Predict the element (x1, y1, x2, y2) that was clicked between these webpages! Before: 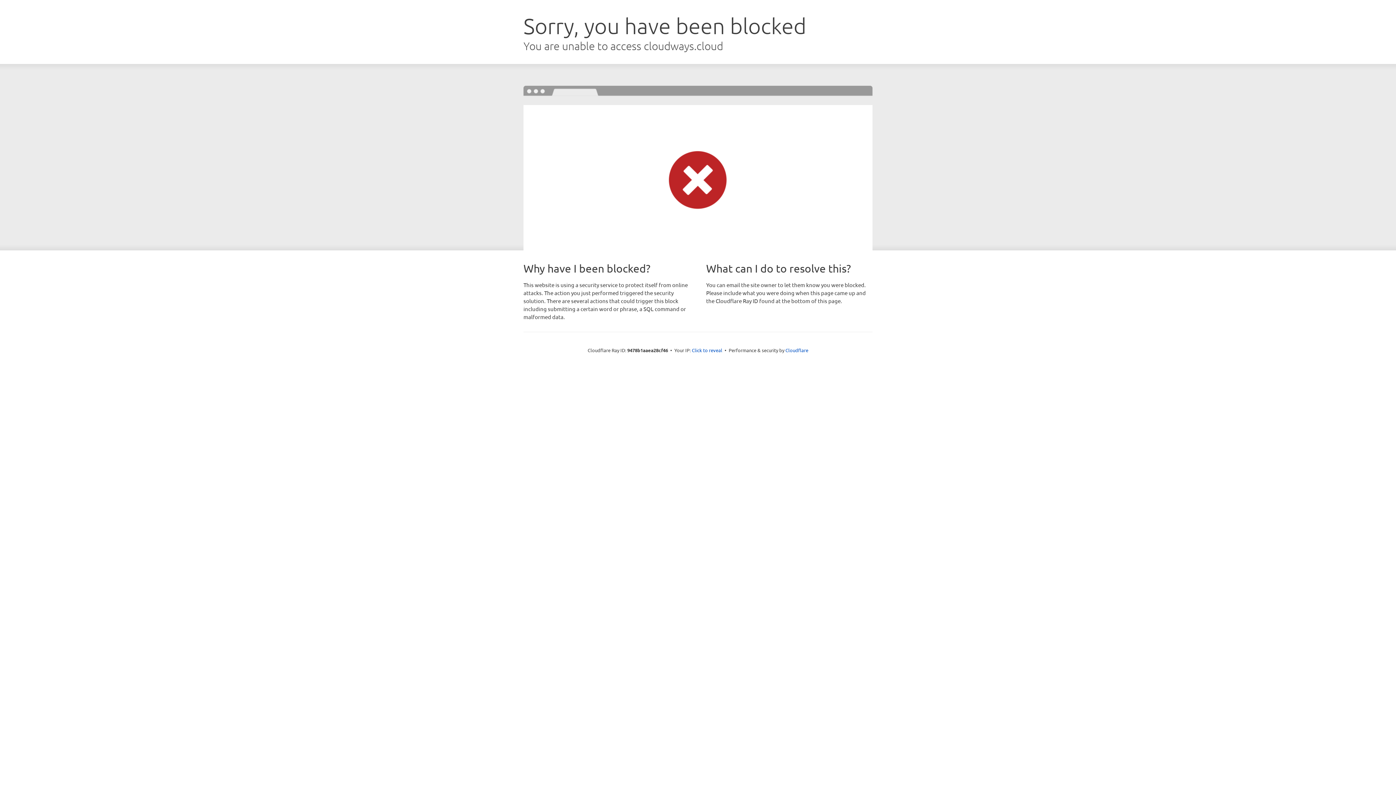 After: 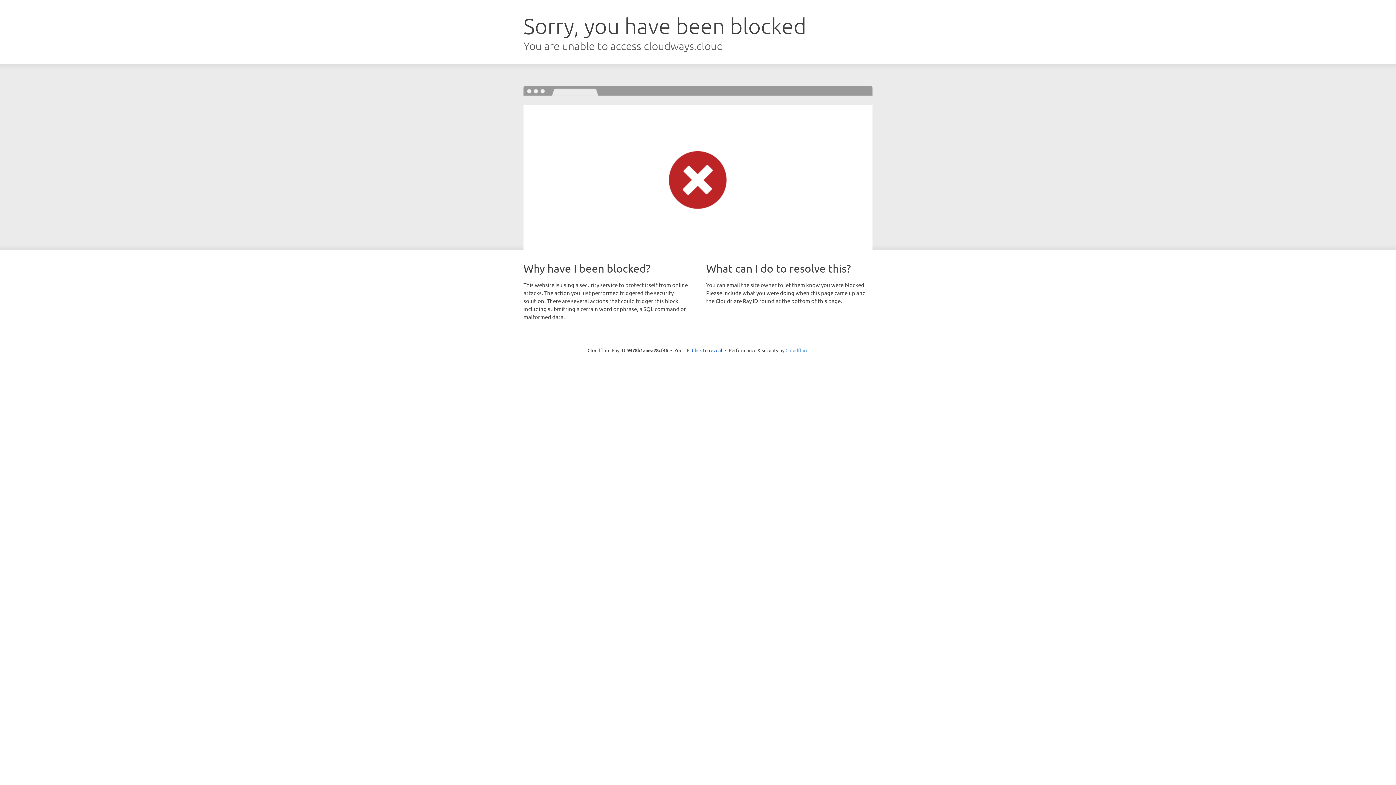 Action: label: Cloudflare bbox: (785, 347, 808, 353)